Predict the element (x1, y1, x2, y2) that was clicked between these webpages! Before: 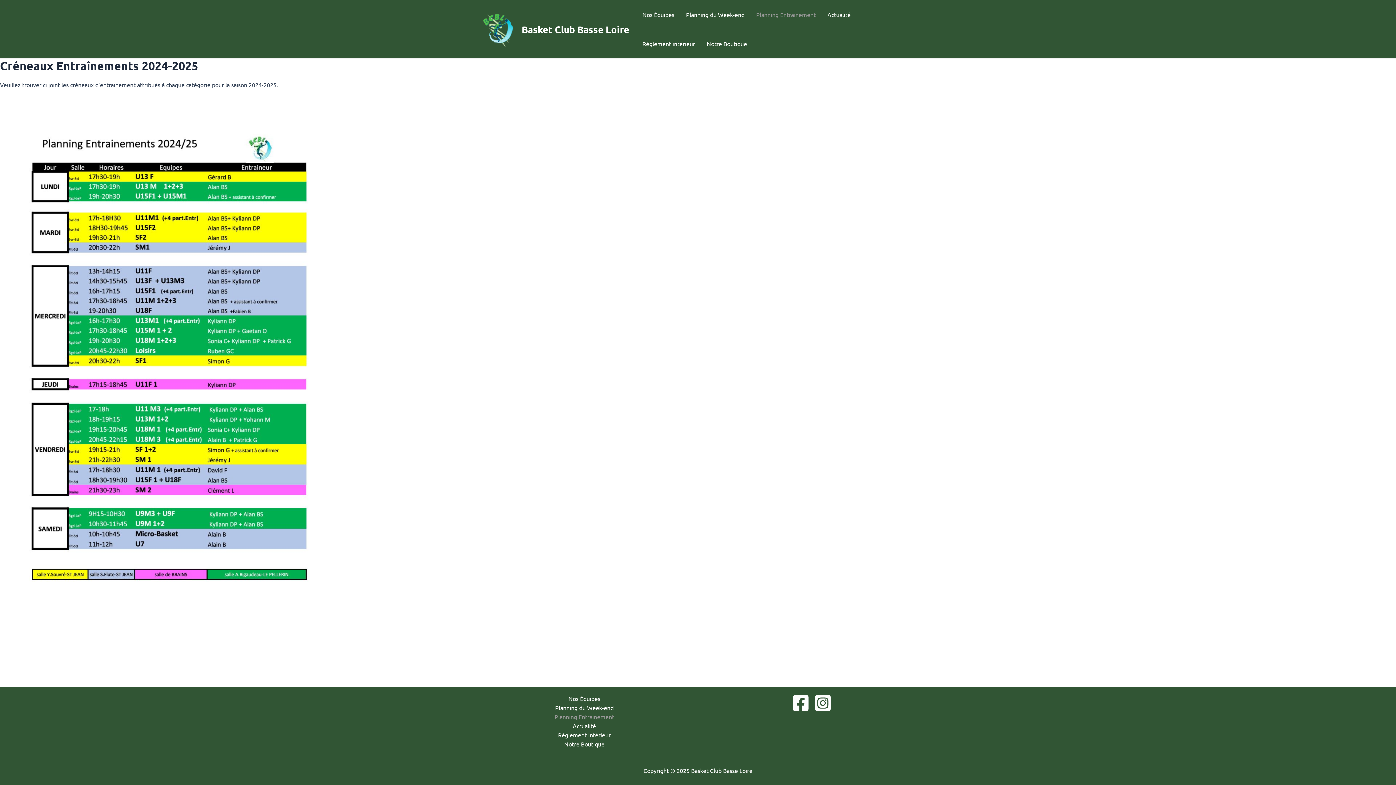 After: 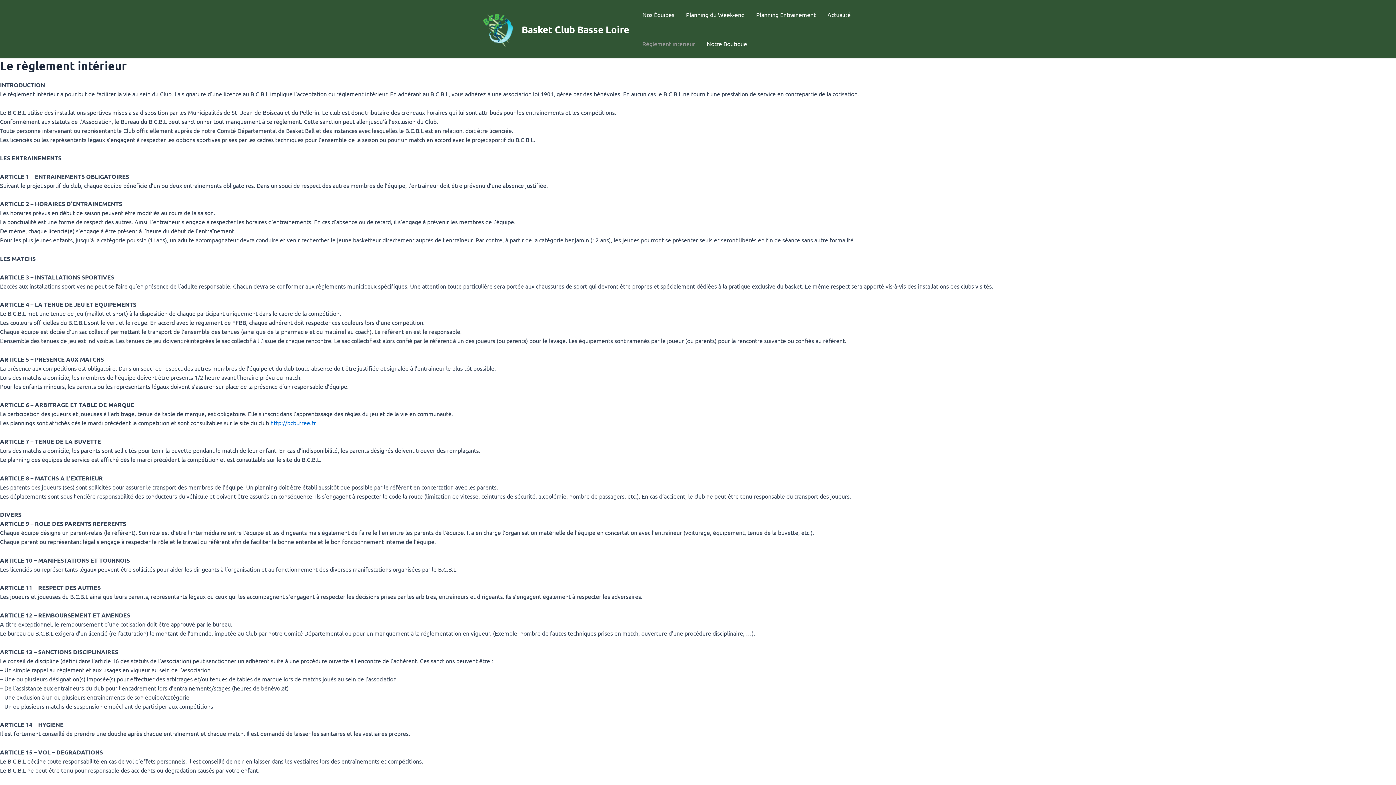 Action: bbox: (636, 29, 701, 58) label: Règlement intérieur